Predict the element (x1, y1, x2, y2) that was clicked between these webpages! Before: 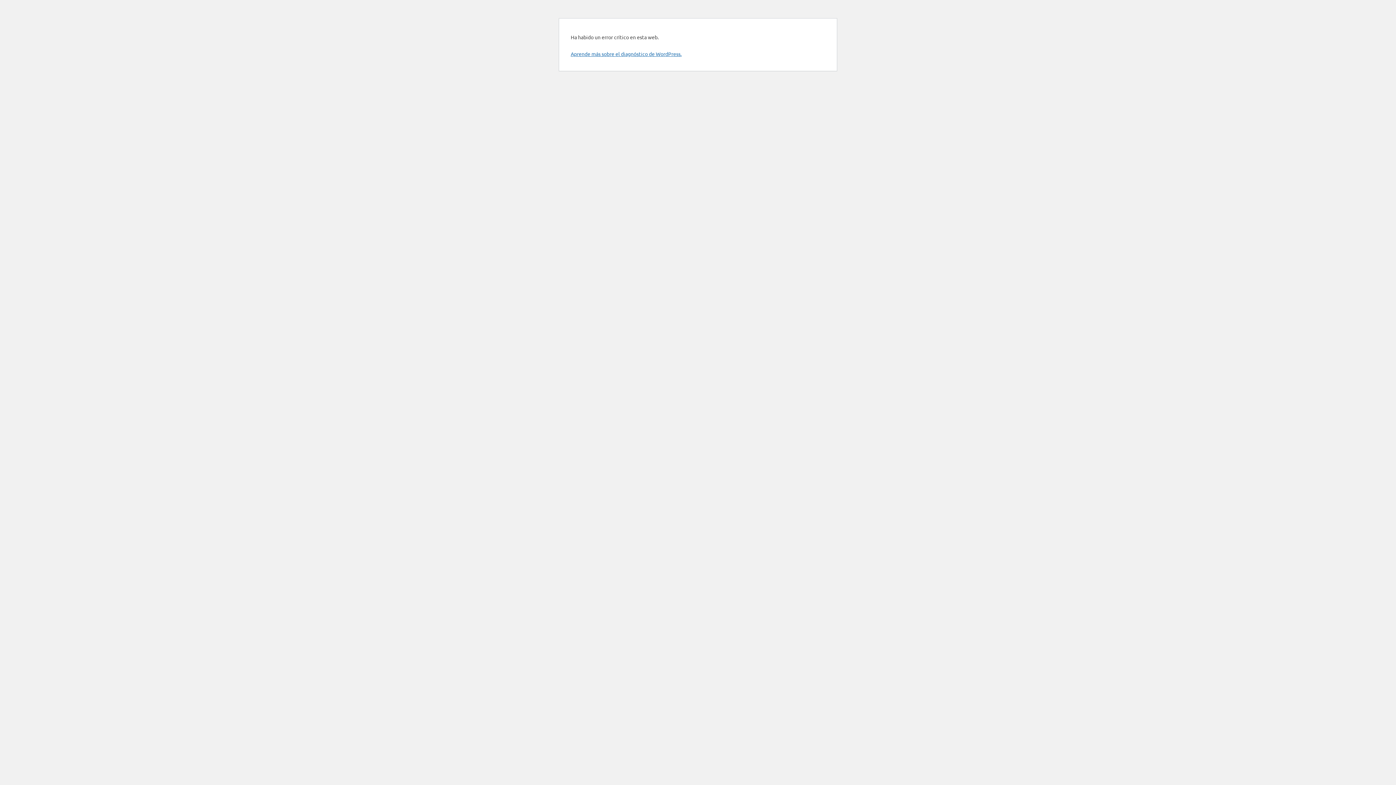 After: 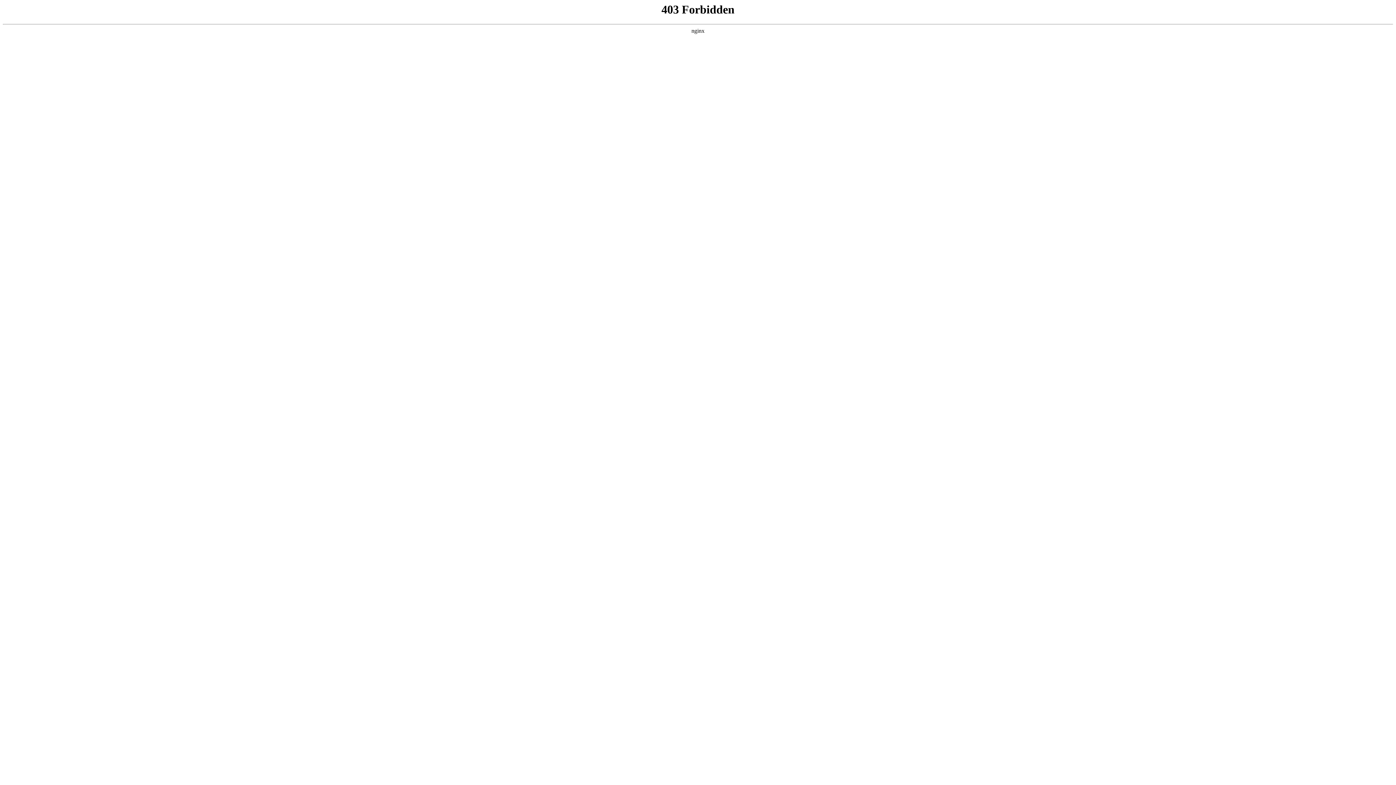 Action: bbox: (570, 50, 681, 57) label: Aprende más sobre el diagnóstico de WordPress.